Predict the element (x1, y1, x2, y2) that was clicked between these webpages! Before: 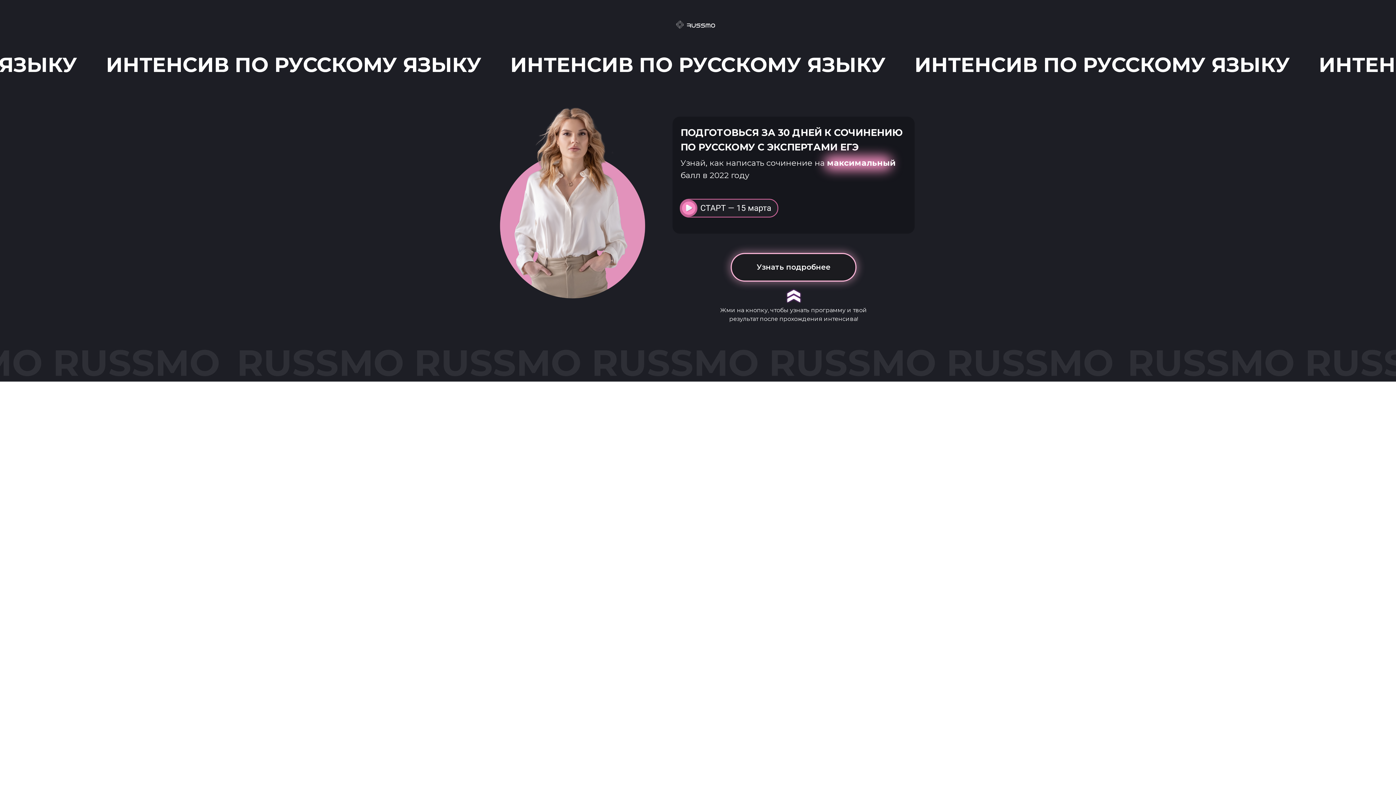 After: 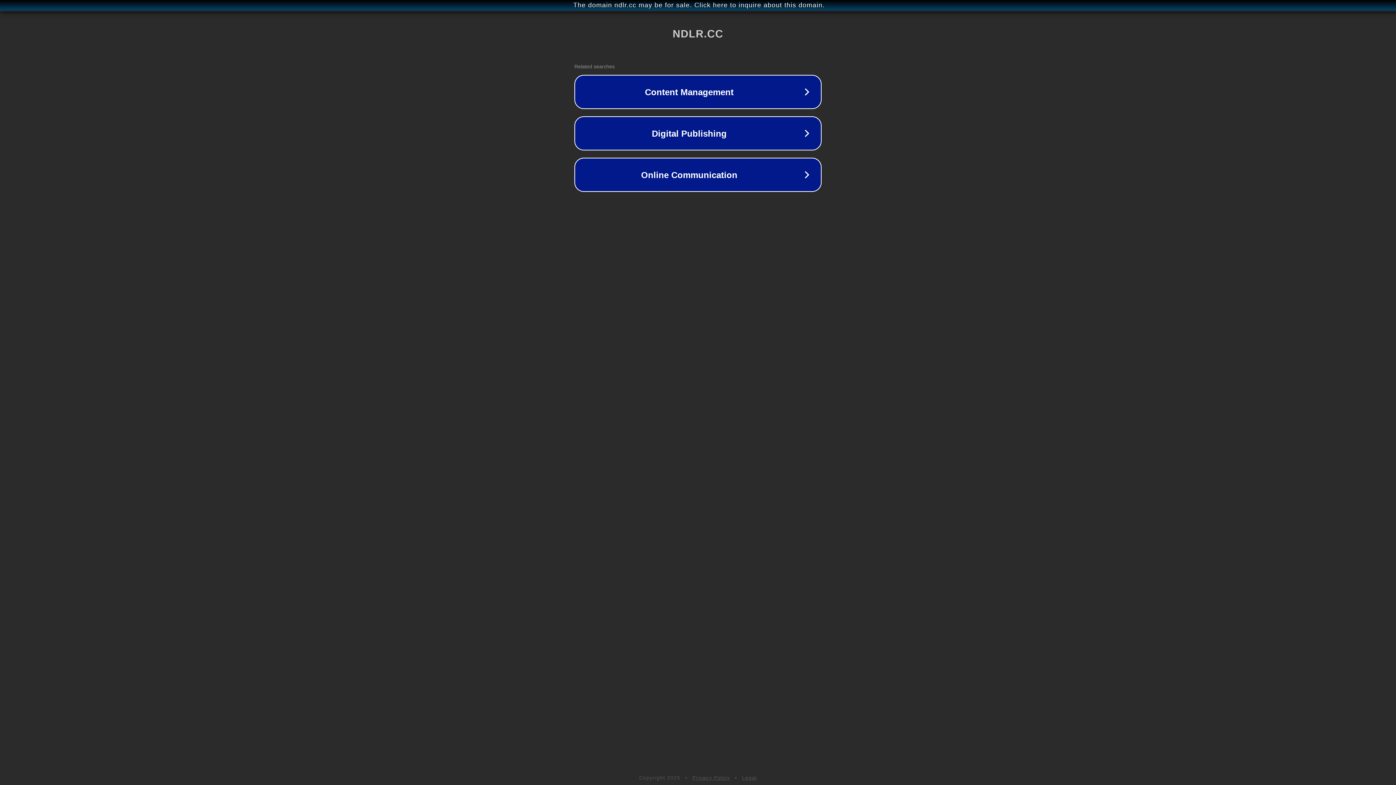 Action: label: Узнать подробнее bbox: (730, 253, 856, 281)